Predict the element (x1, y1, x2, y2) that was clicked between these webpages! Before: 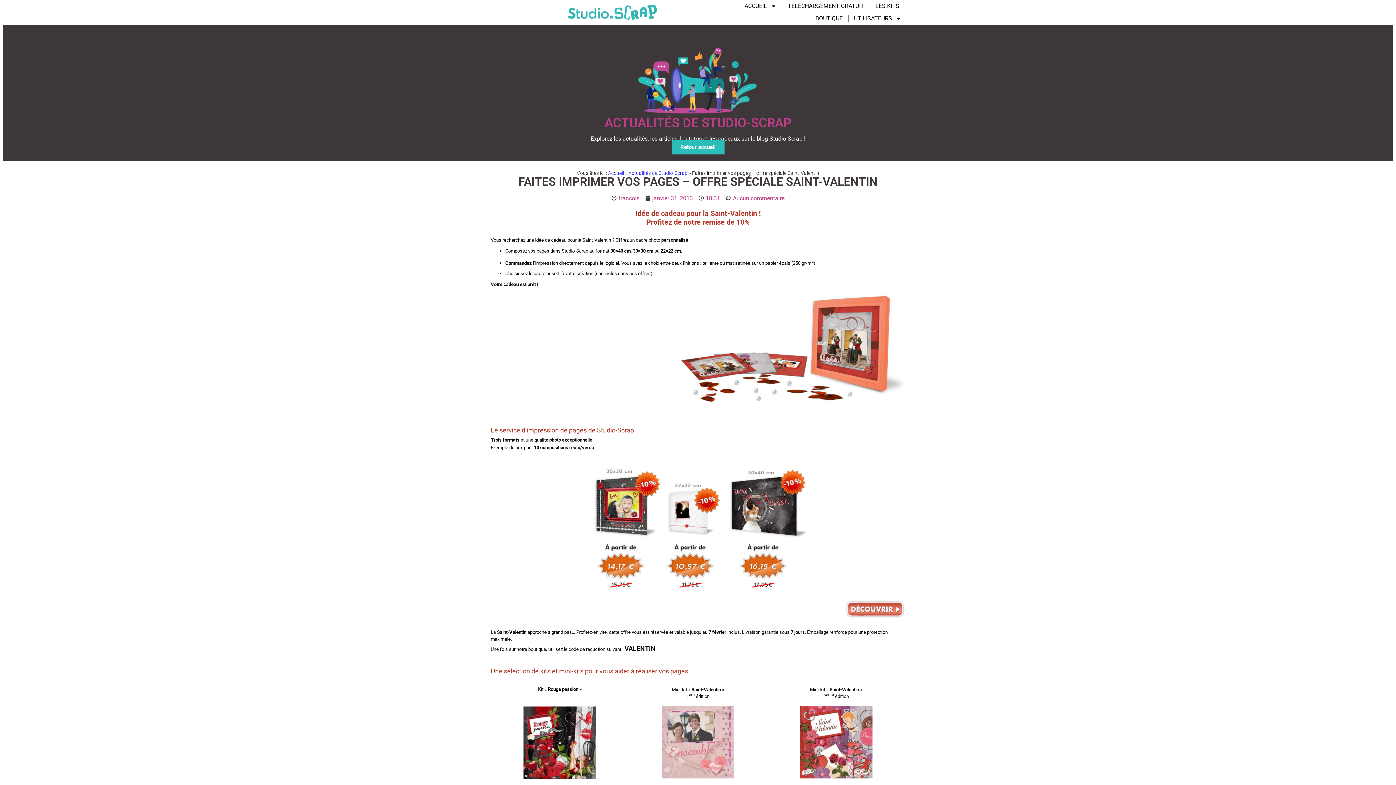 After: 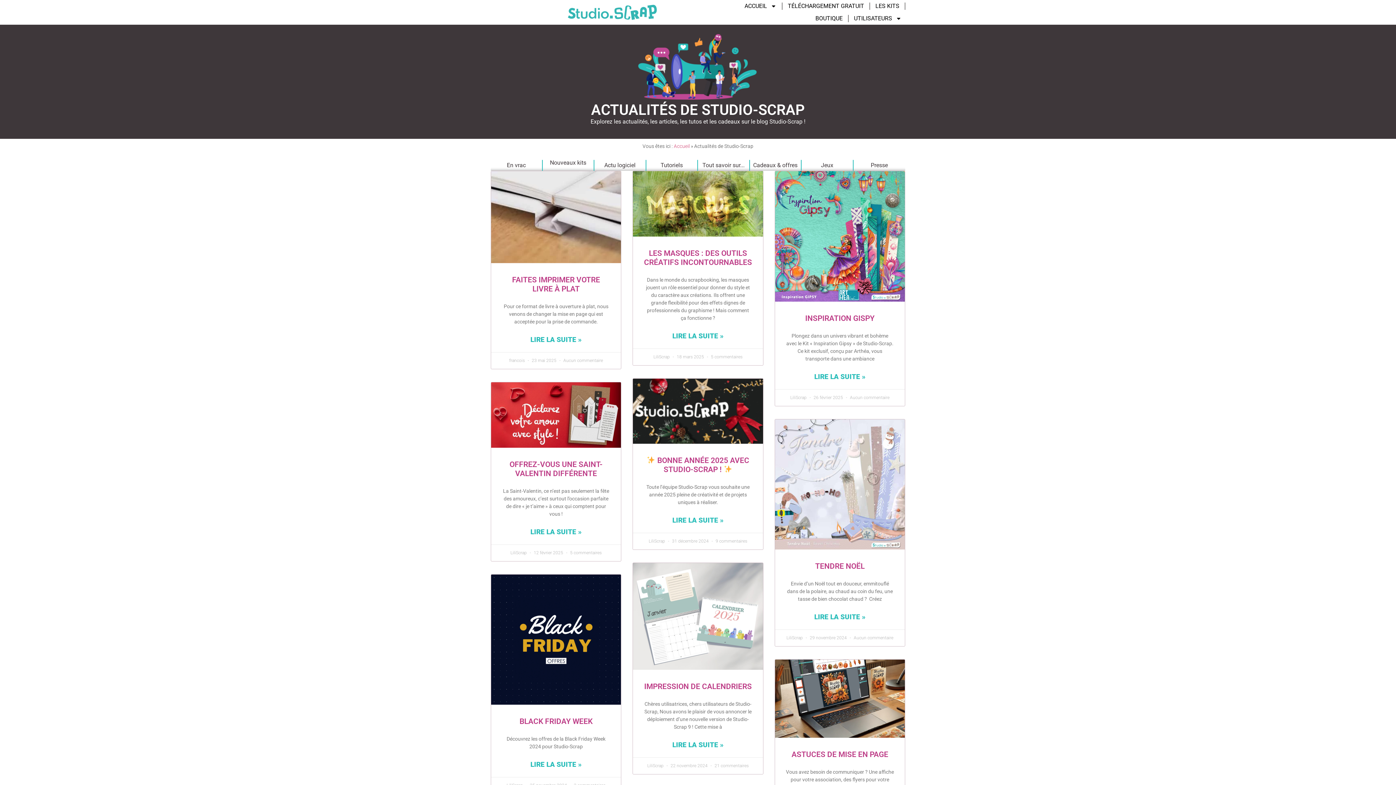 Action: label: Actualités de Studio-Scrap bbox: (628, 170, 687, 175)